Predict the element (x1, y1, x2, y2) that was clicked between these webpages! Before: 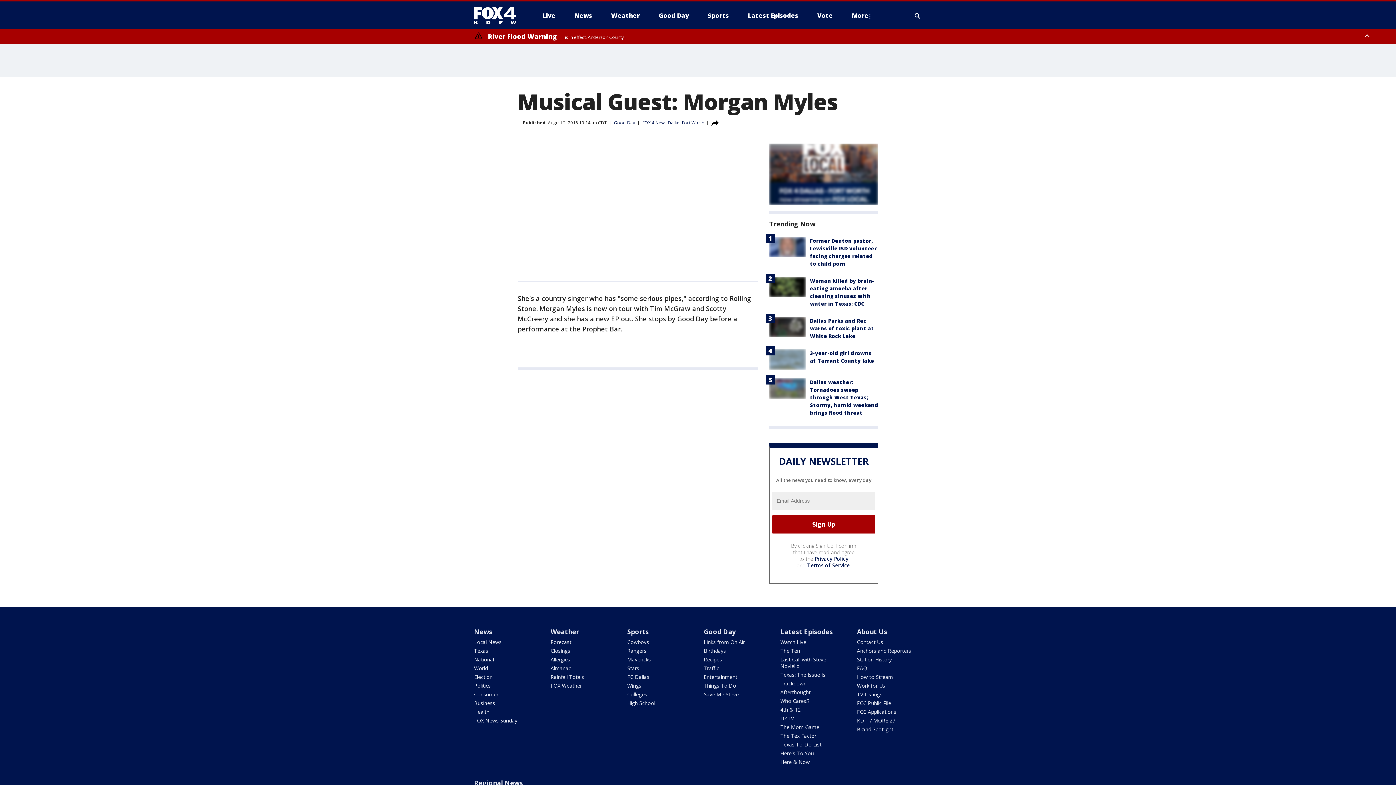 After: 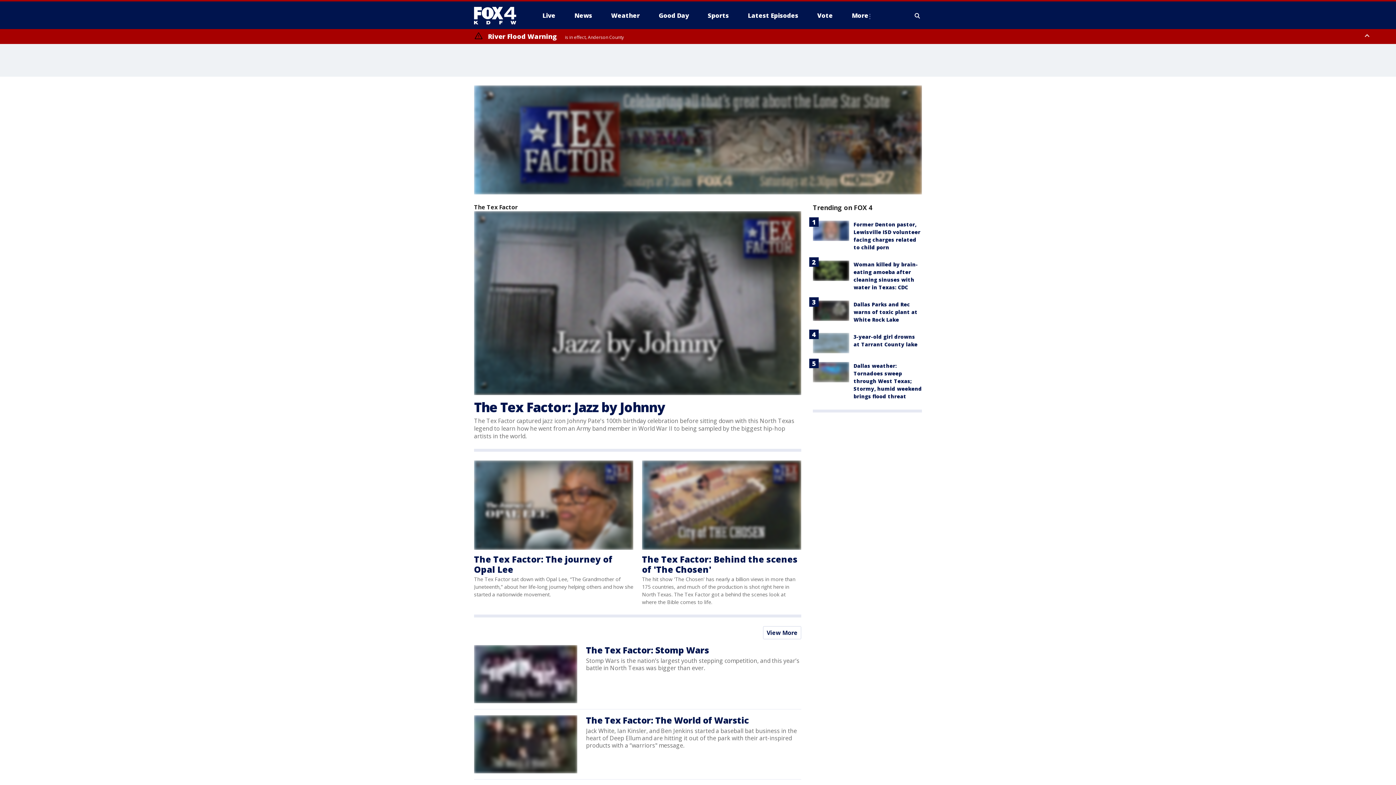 Action: bbox: (780, 732, 816, 739) label: The Tex Factor